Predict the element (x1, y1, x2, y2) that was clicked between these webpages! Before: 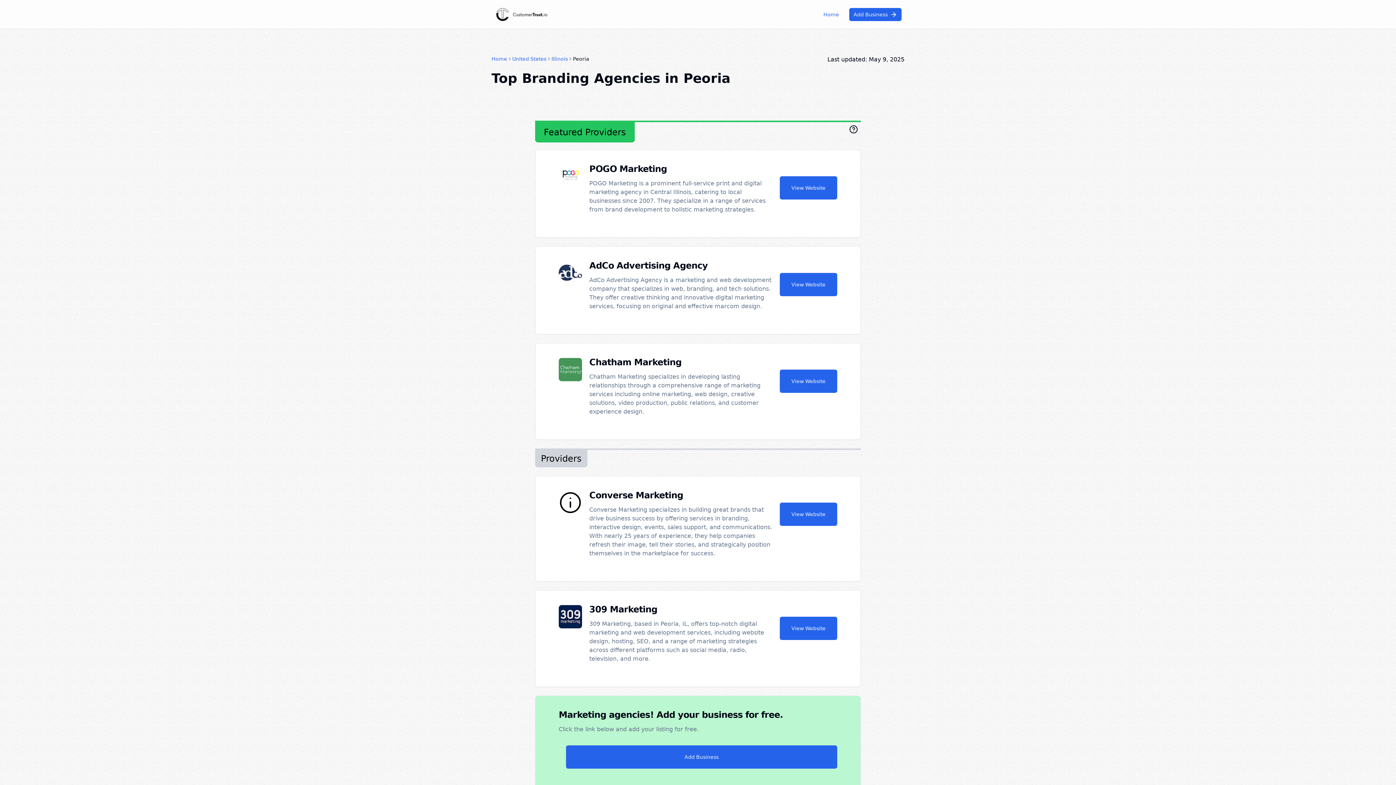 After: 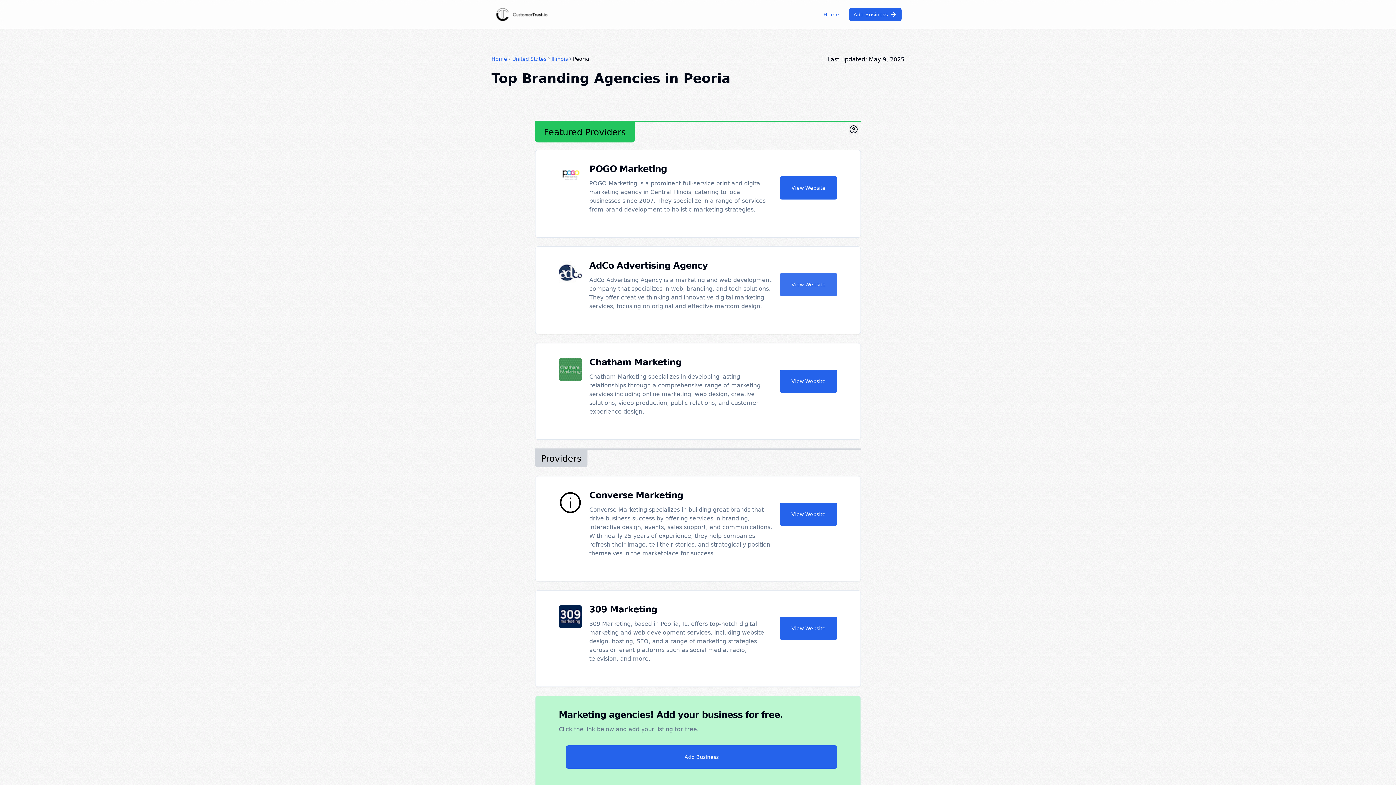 Action: bbox: (780, 273, 837, 296) label: View Website